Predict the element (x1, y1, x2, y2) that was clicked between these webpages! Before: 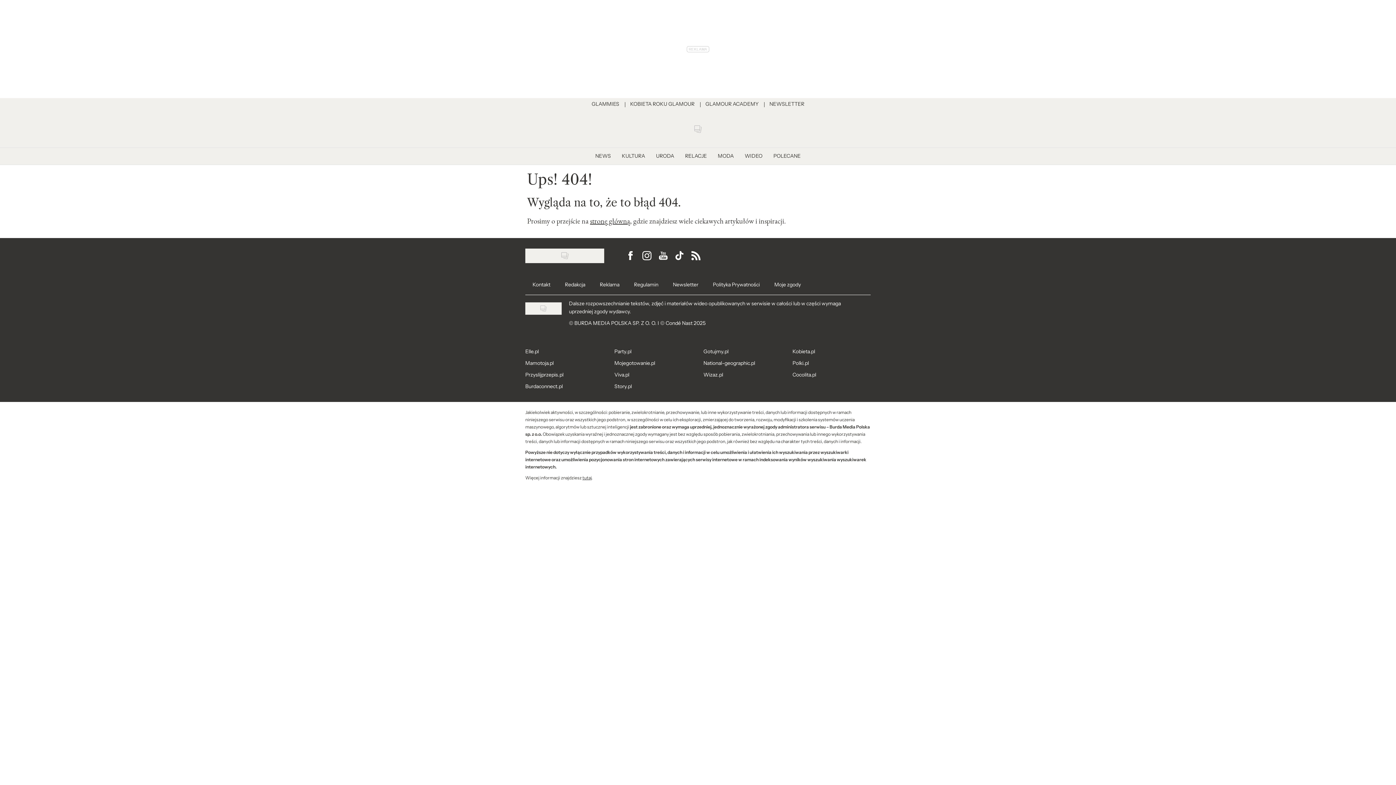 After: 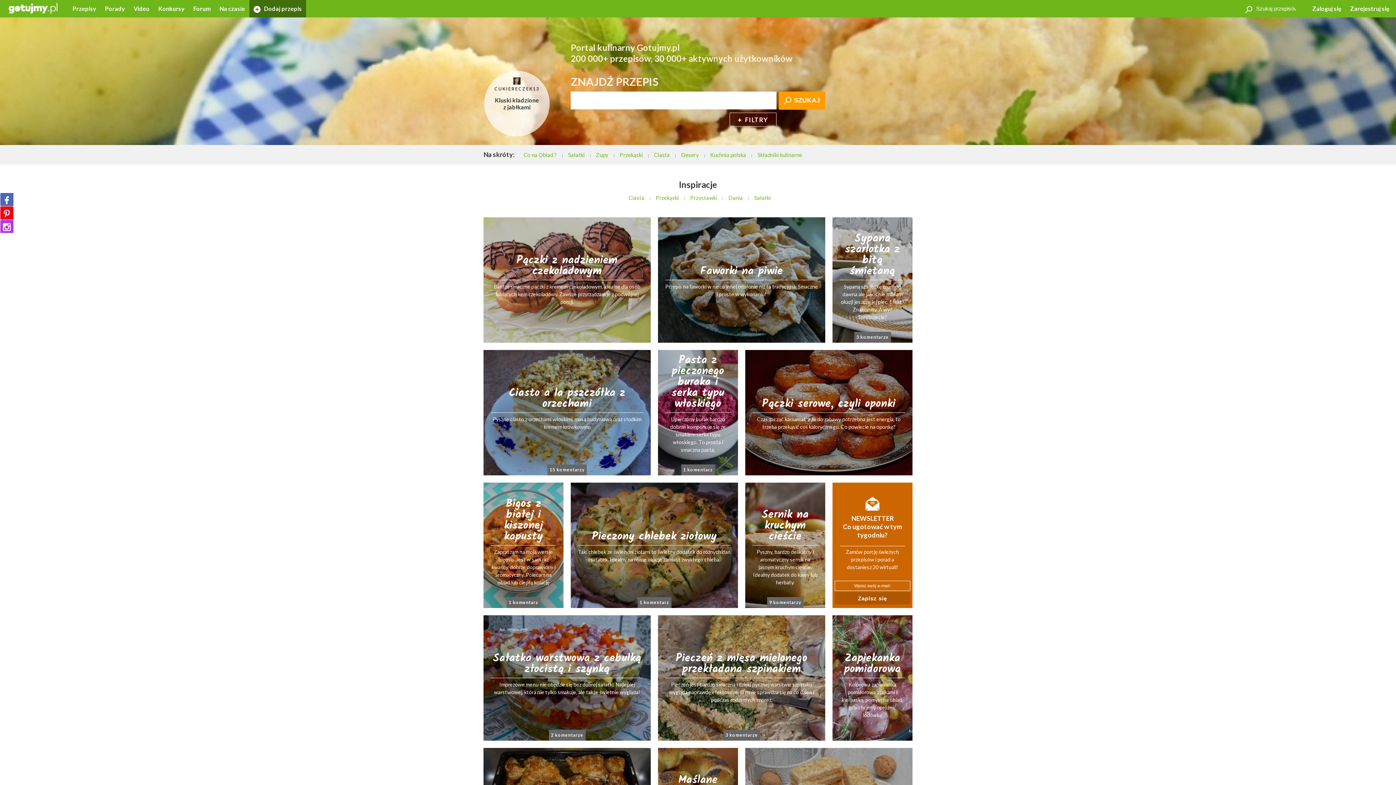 Action: label: Gotujmy.pl bbox: (703, 349, 728, 354)